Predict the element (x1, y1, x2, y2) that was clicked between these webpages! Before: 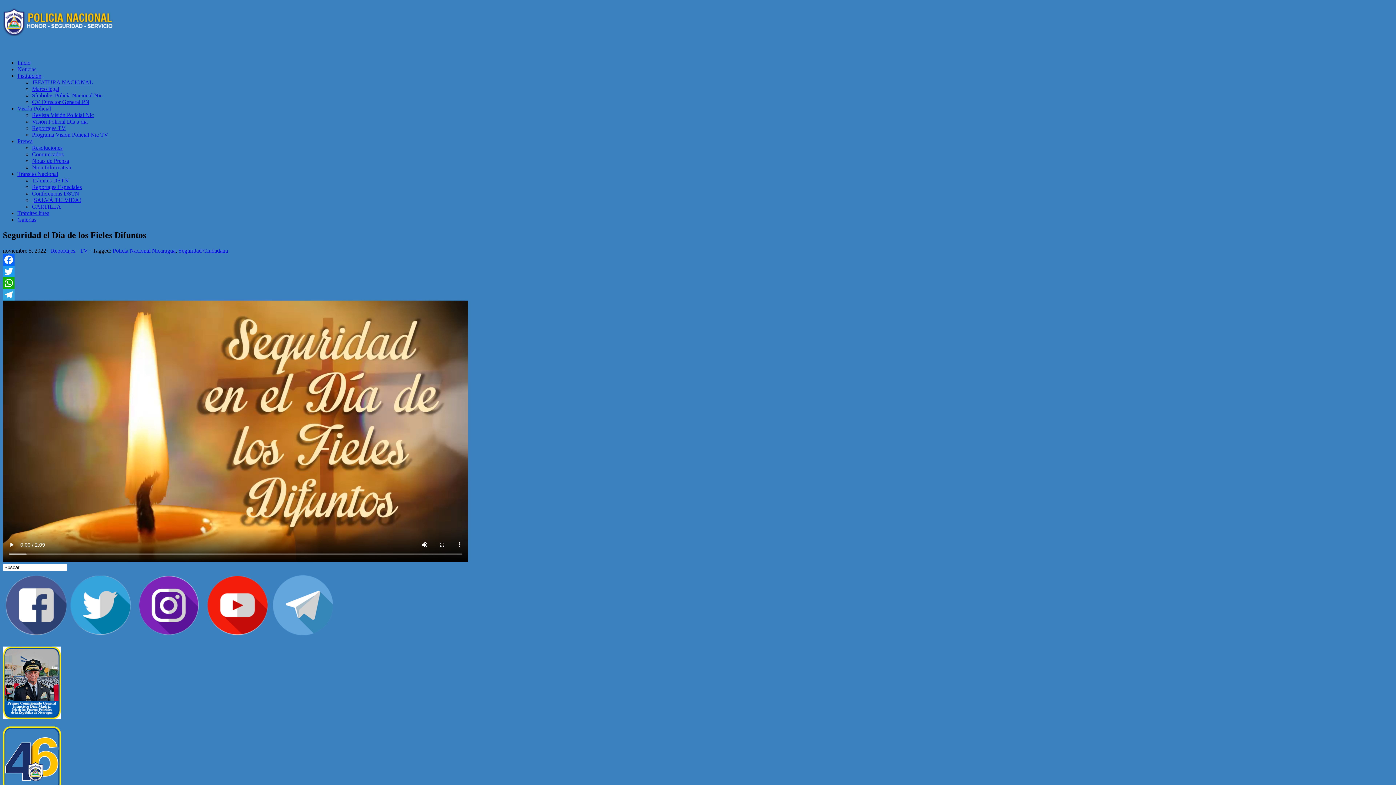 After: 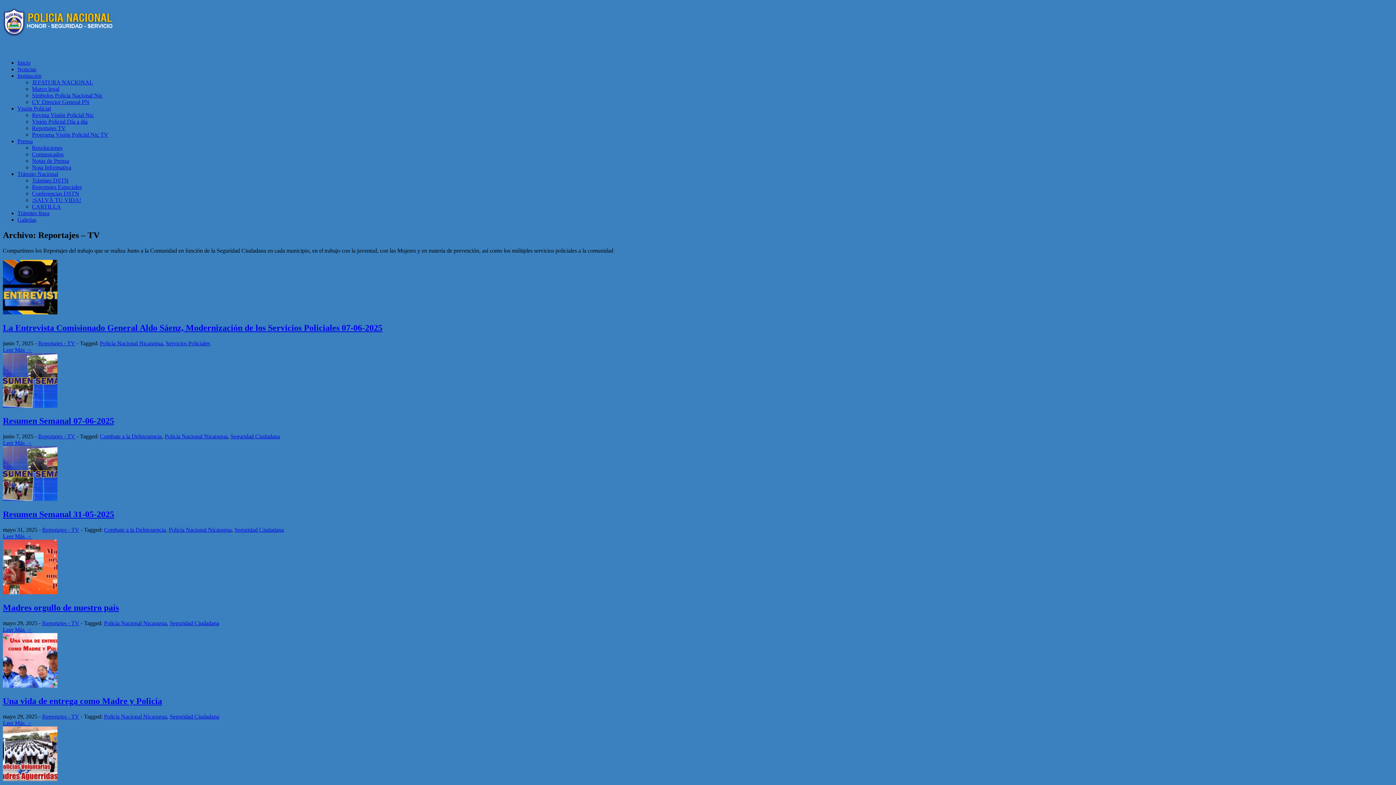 Action: bbox: (32, 125, 65, 131) label: Reportajes TV